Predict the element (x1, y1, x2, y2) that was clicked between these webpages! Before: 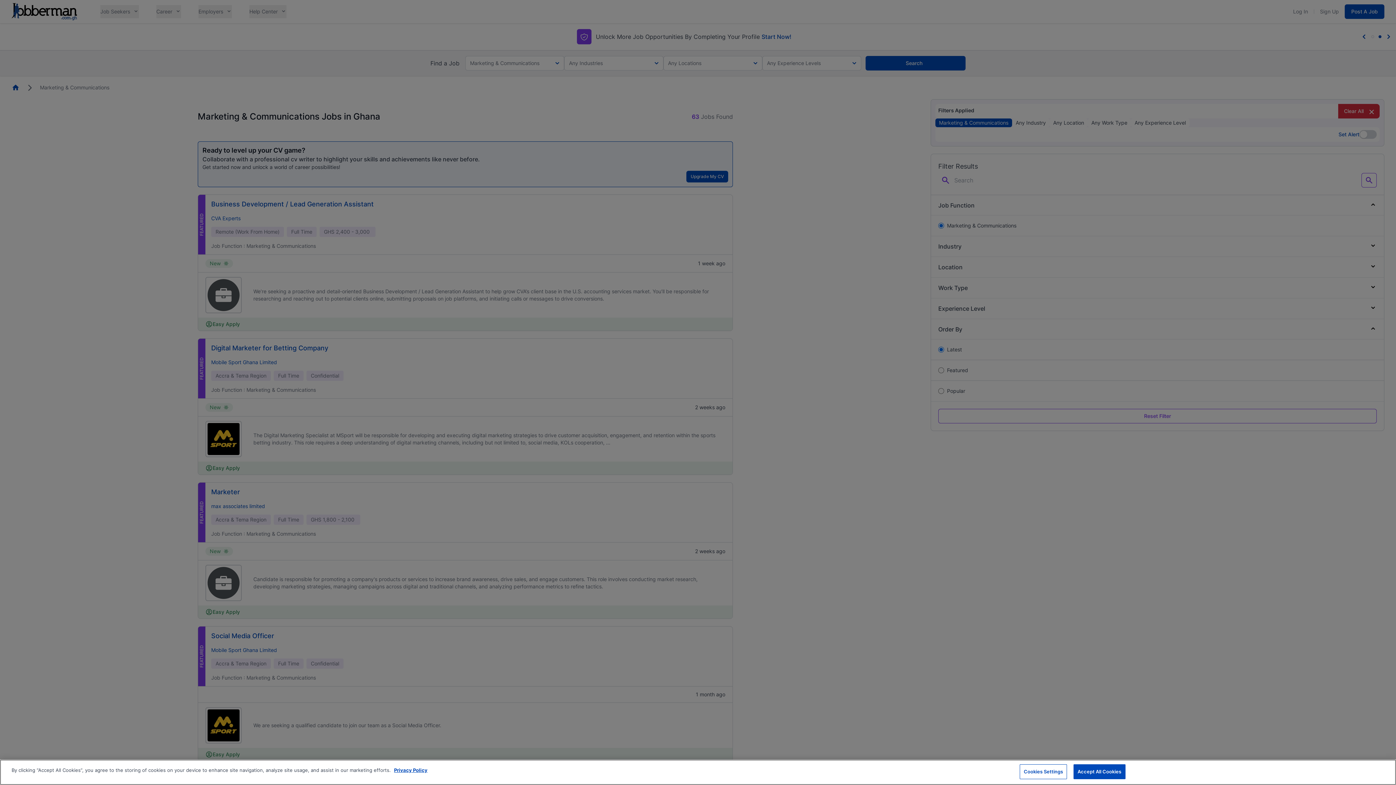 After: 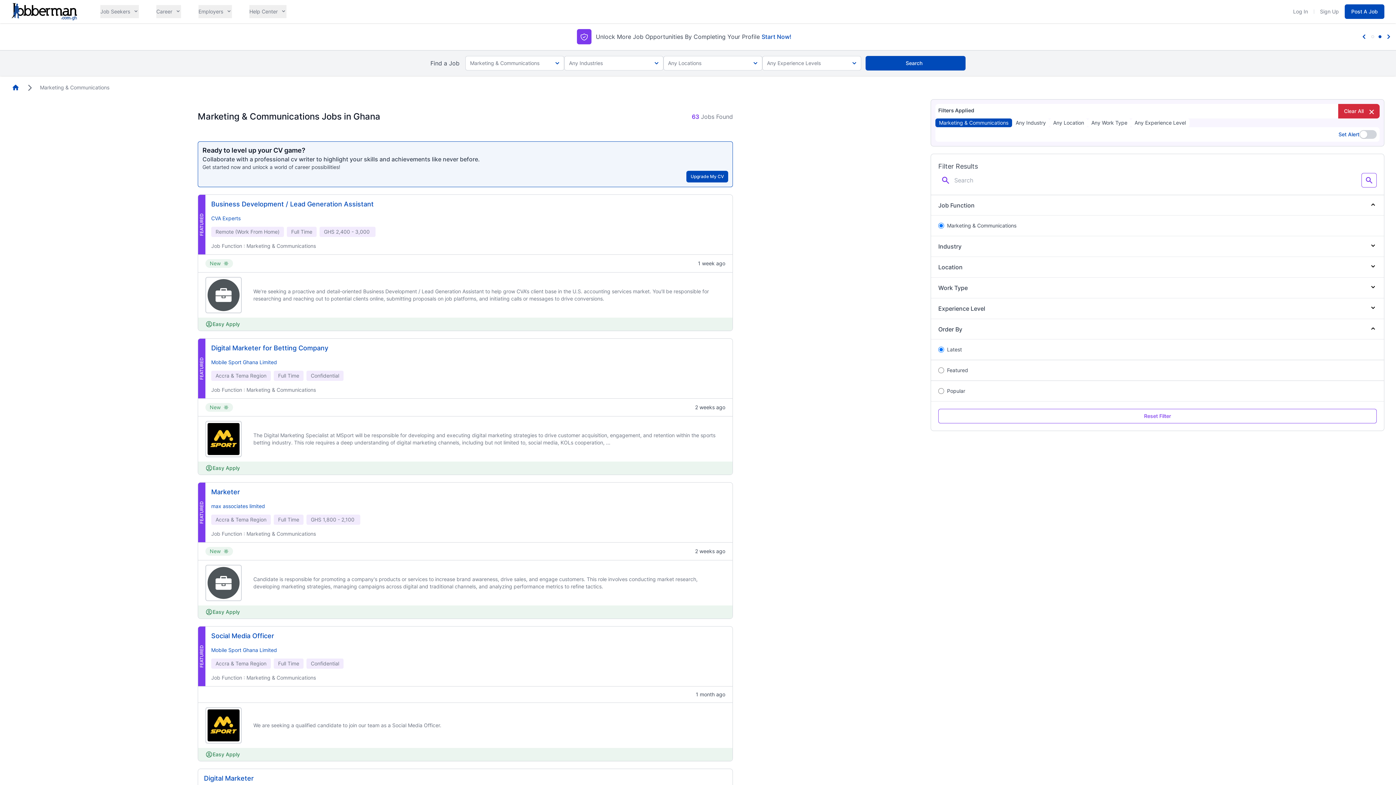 Action: label: Accept All Cookies bbox: (1073, 764, 1125, 779)